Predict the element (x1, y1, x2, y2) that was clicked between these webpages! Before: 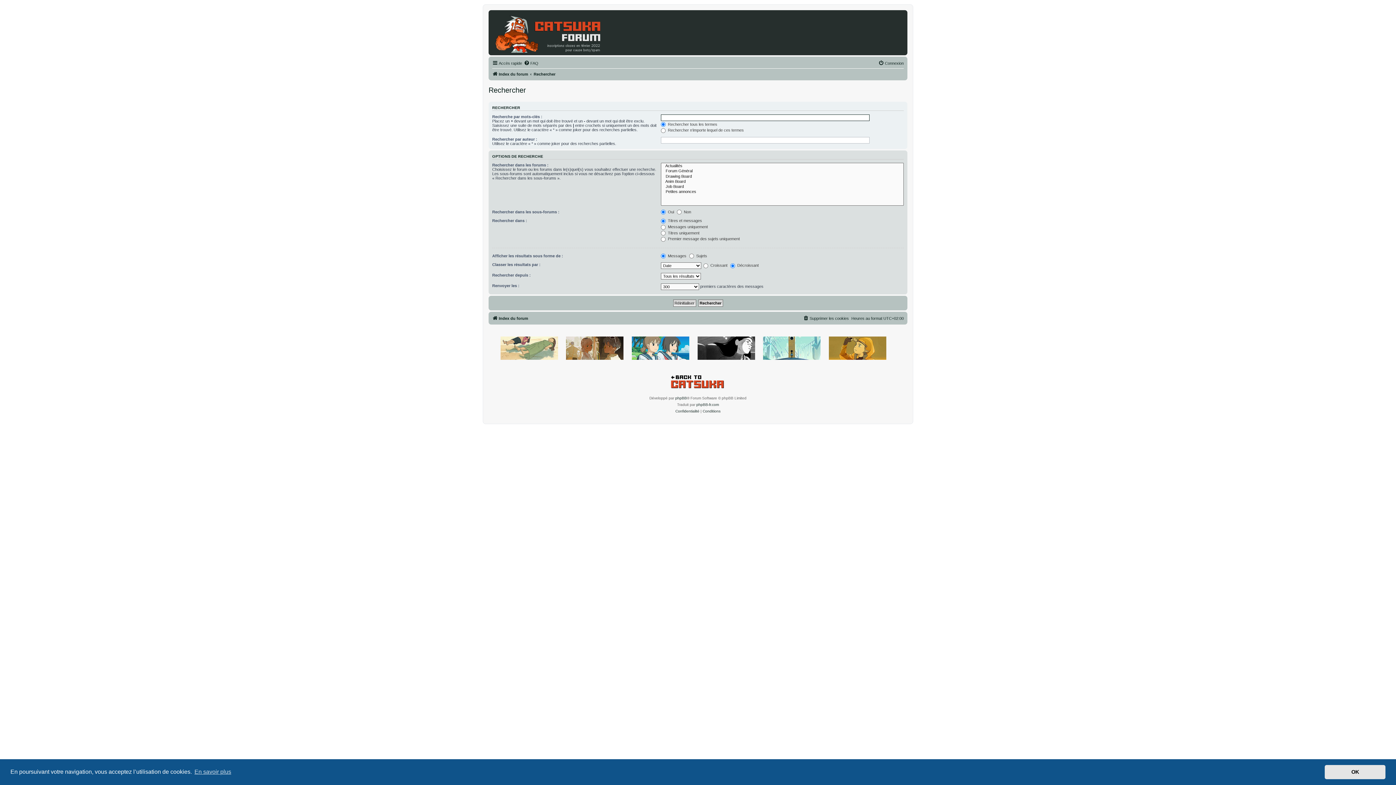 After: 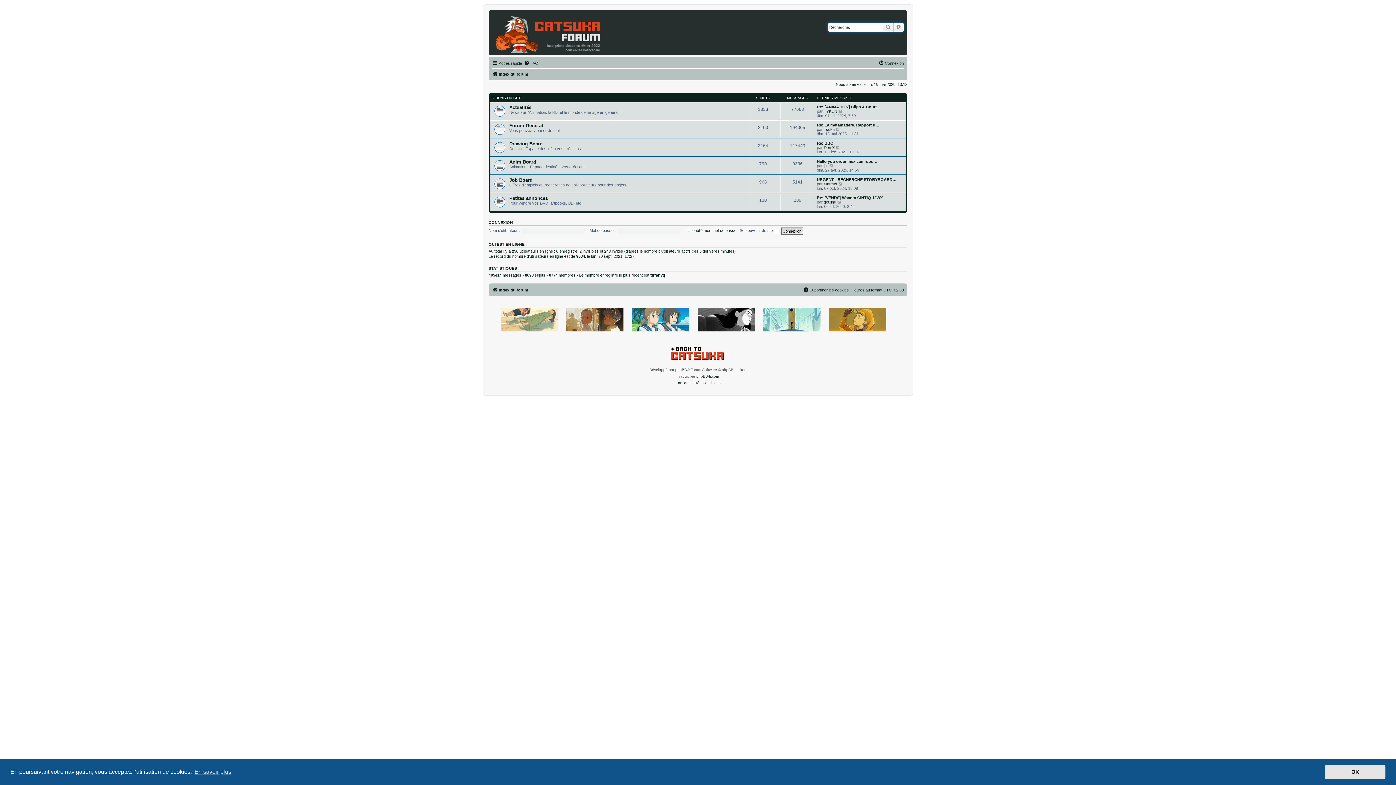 Action: bbox: (490, 12, 606, 53)